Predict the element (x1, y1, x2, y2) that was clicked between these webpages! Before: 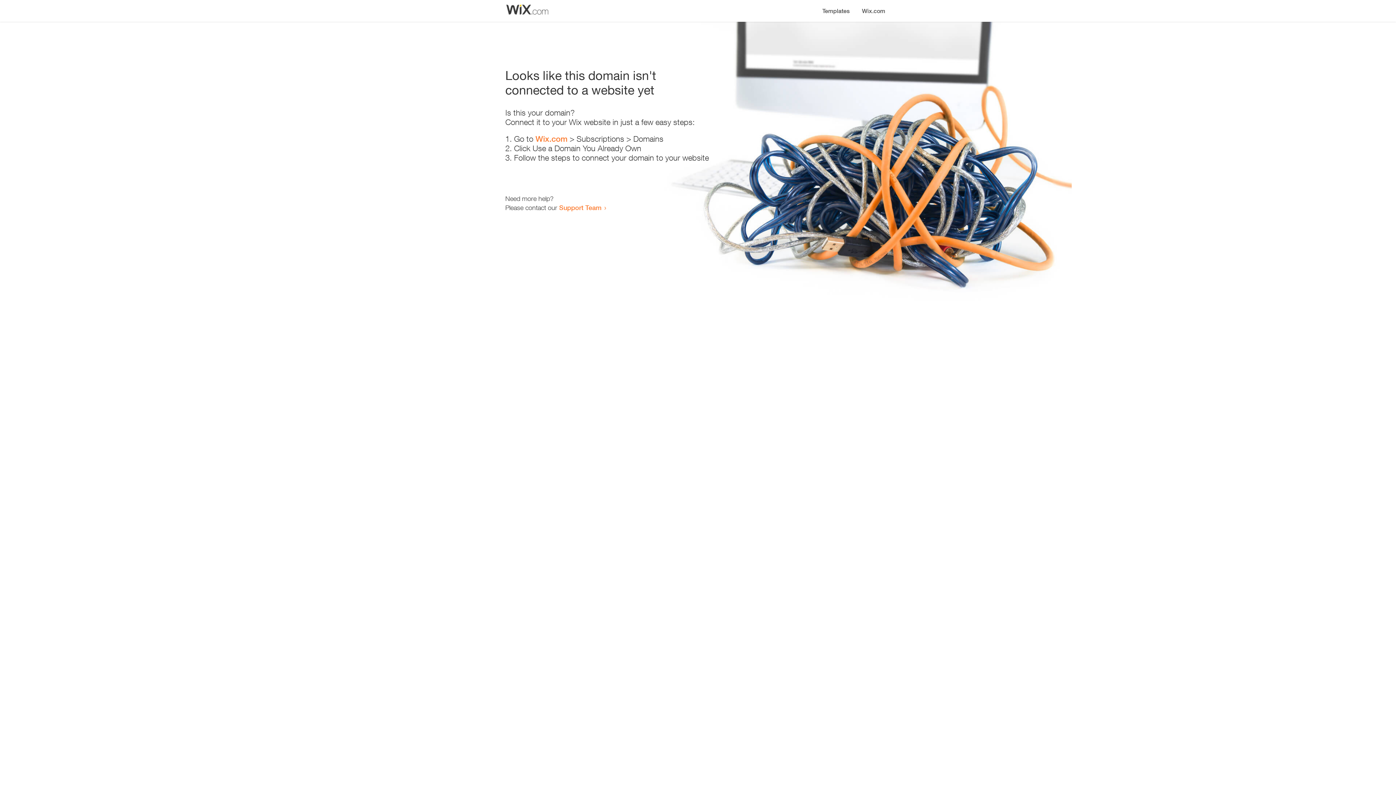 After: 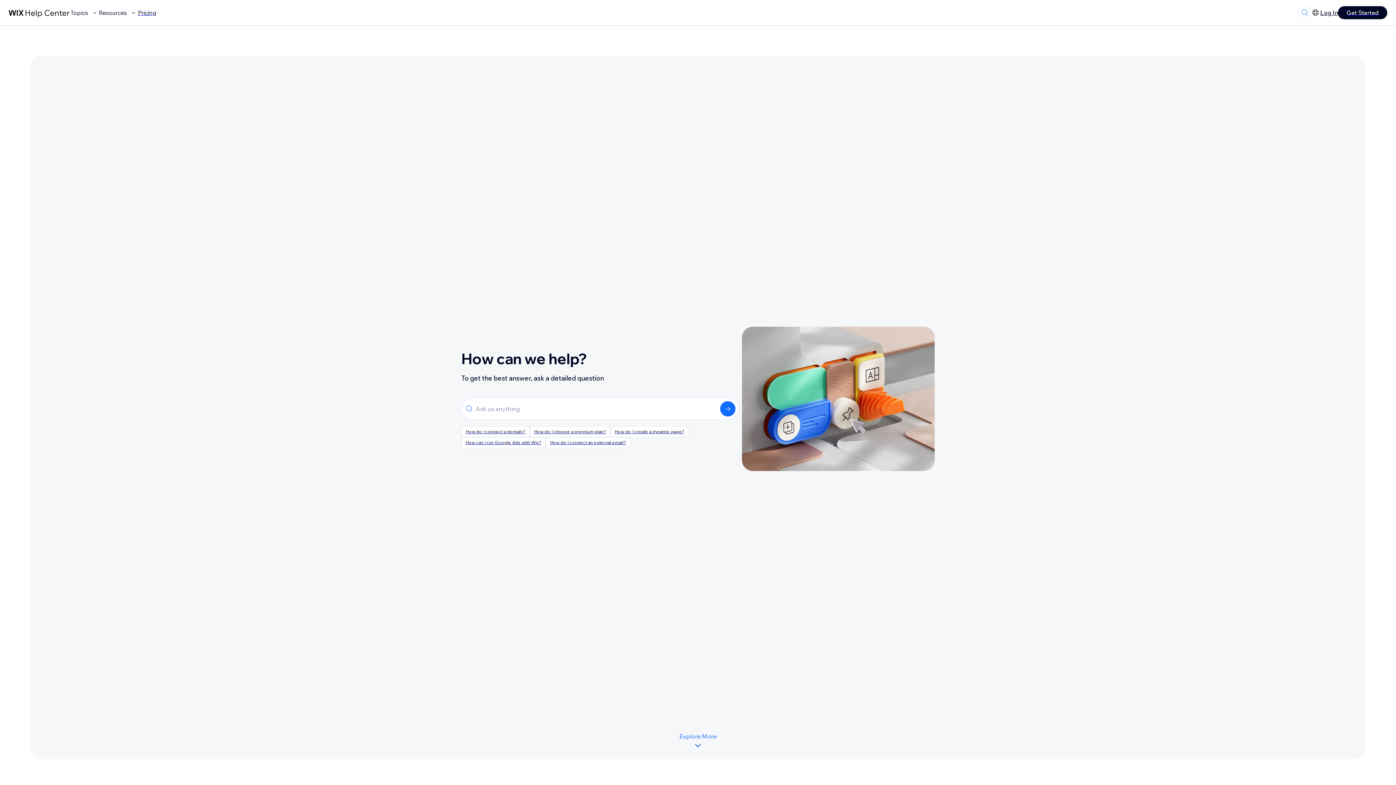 Action: bbox: (559, 203, 601, 211) label: Support Team